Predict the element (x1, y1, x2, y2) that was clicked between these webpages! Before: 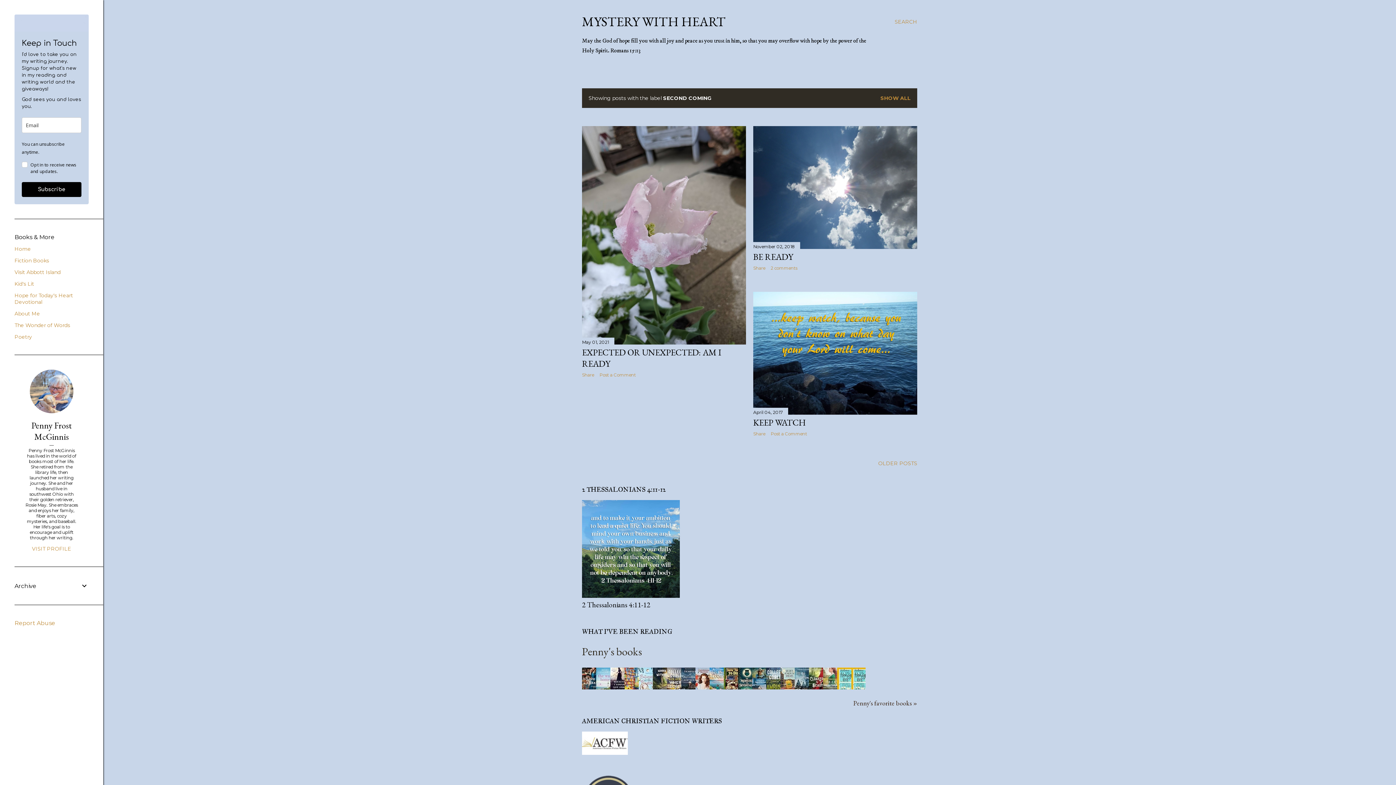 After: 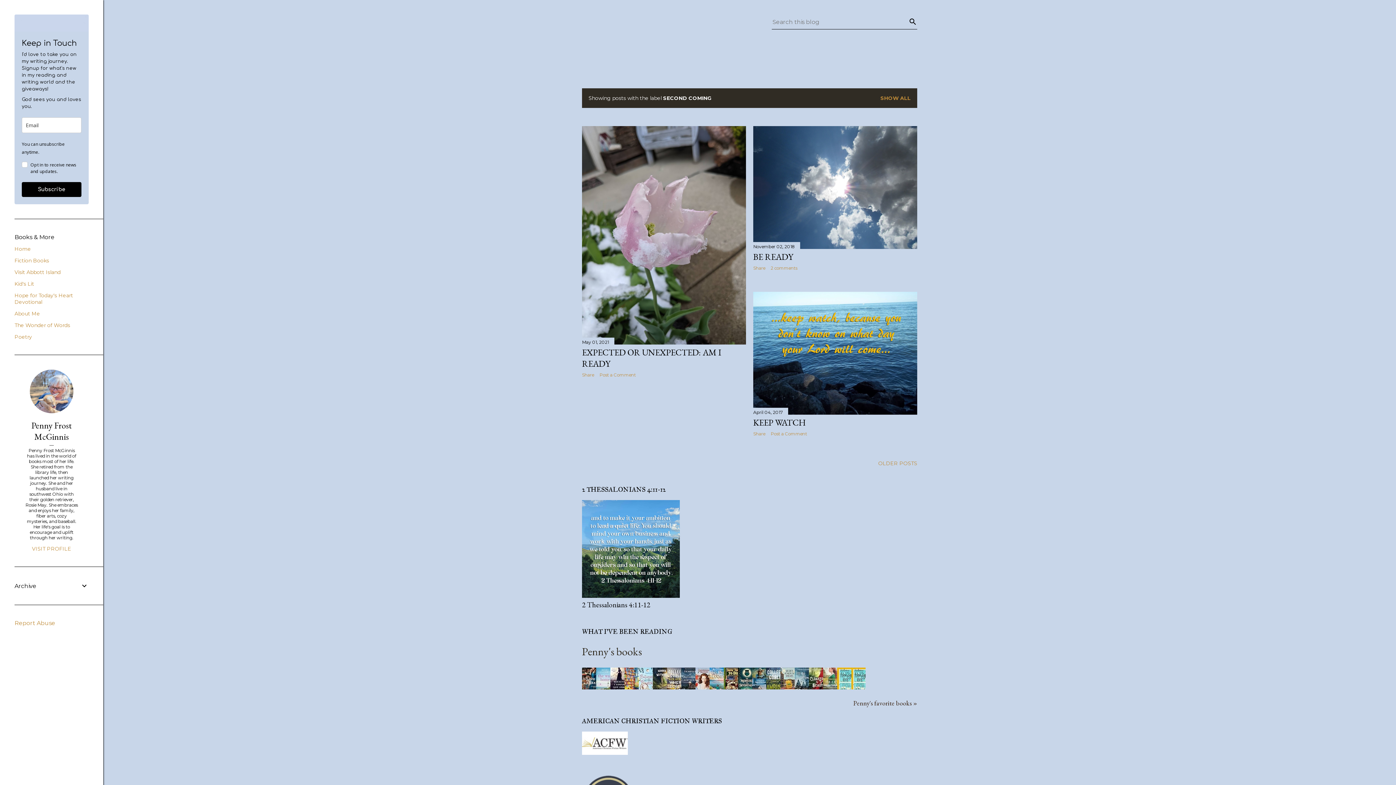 Action: bbox: (894, 13, 917, 30) label: Search